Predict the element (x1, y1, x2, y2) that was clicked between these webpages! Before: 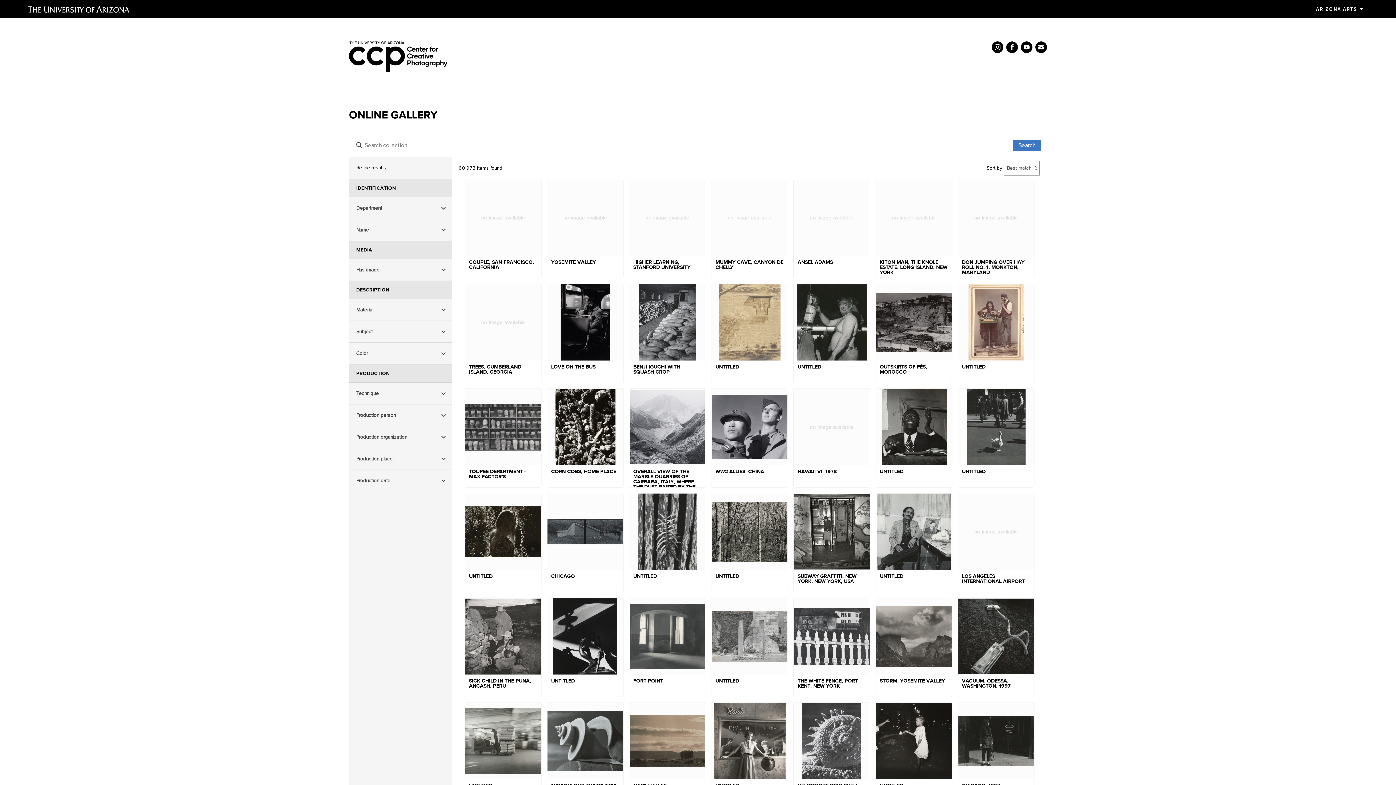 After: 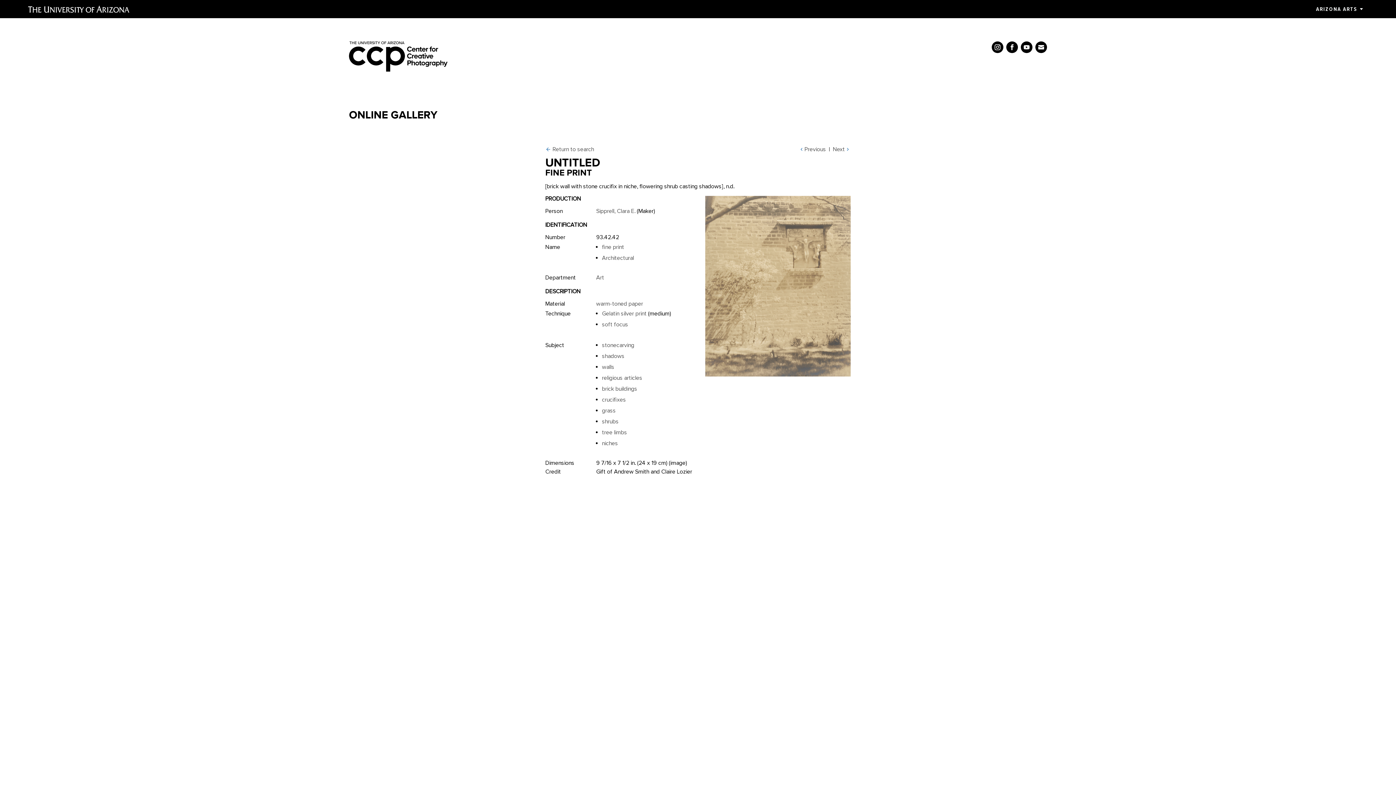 Action: label: UNTITLED bbox: (711, 284, 788, 383)